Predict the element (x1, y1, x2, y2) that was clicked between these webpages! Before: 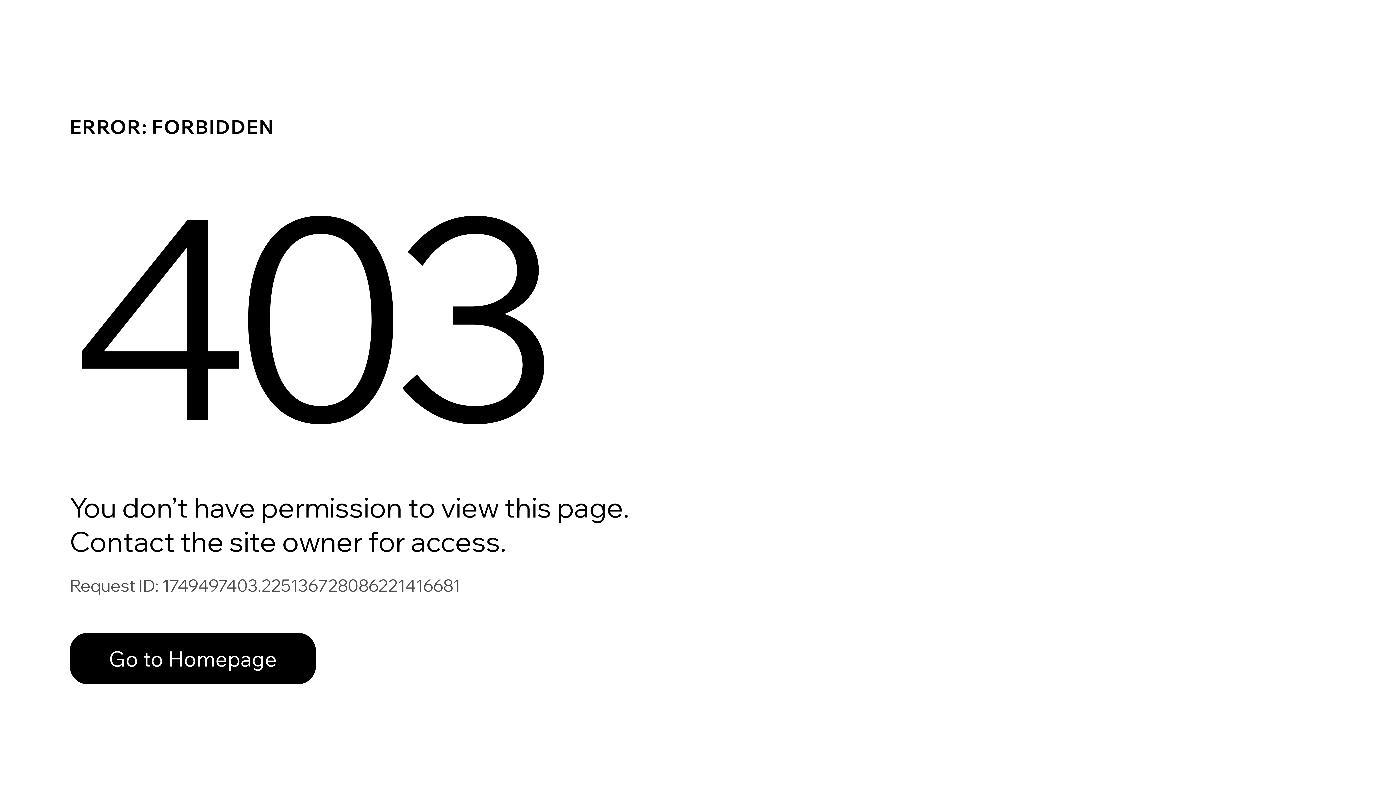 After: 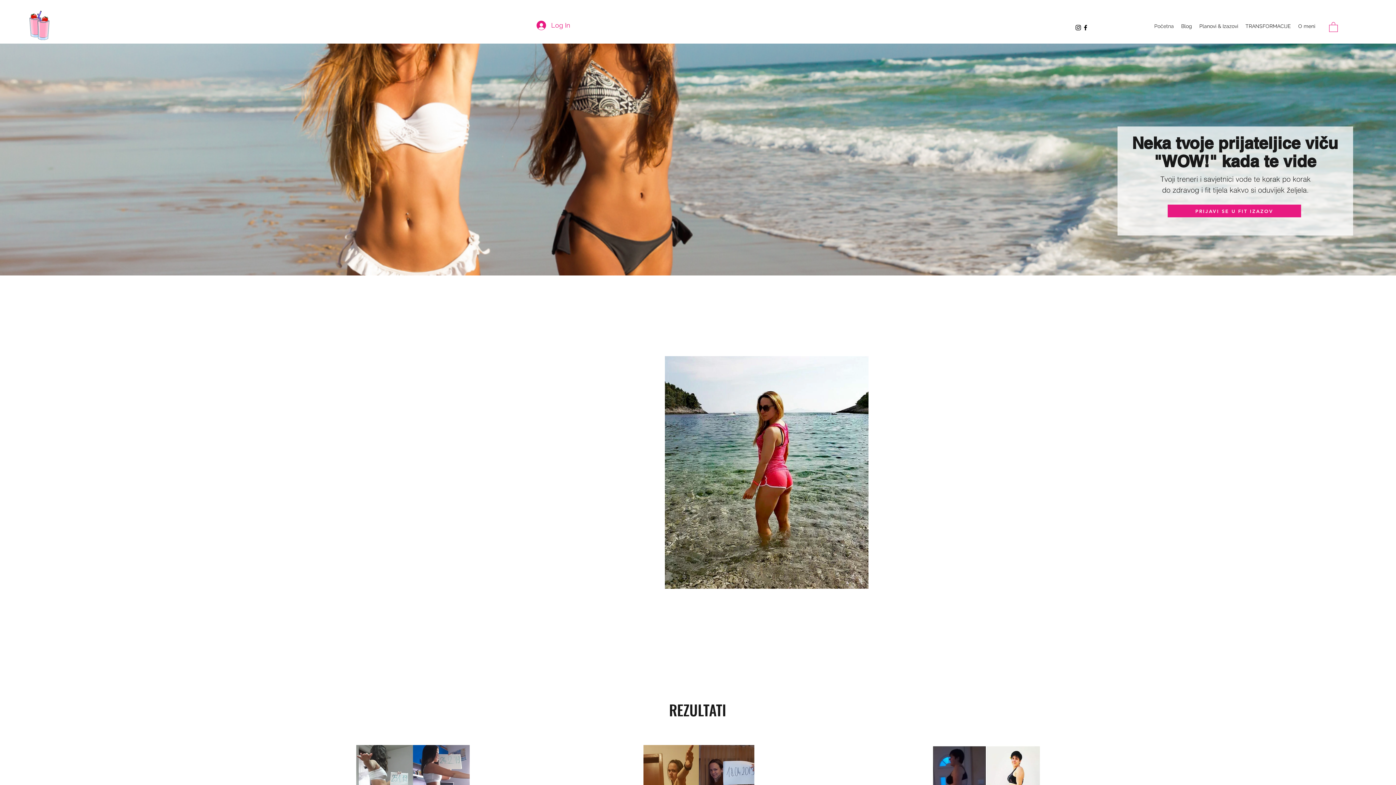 Action: label: Go to Homepage bbox: (69, 633, 316, 684)